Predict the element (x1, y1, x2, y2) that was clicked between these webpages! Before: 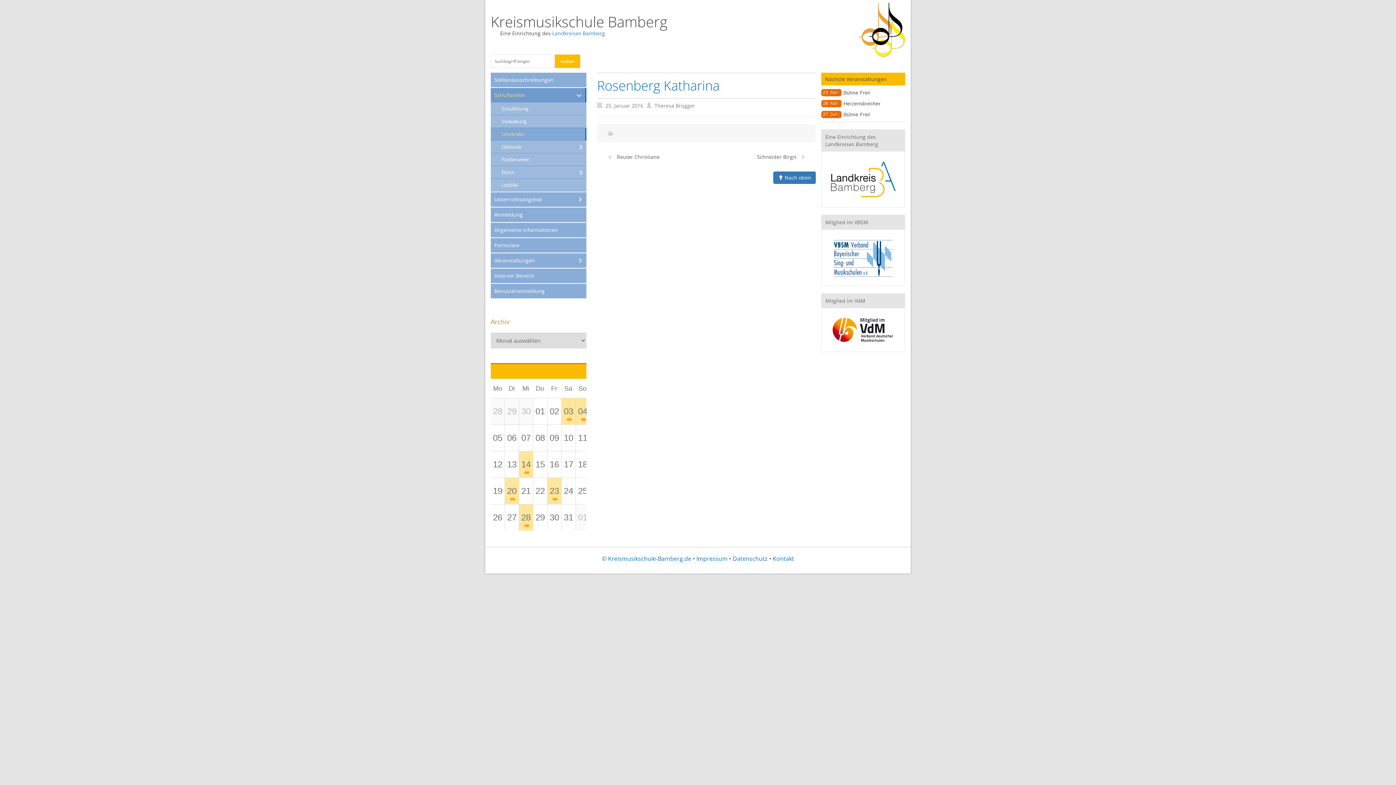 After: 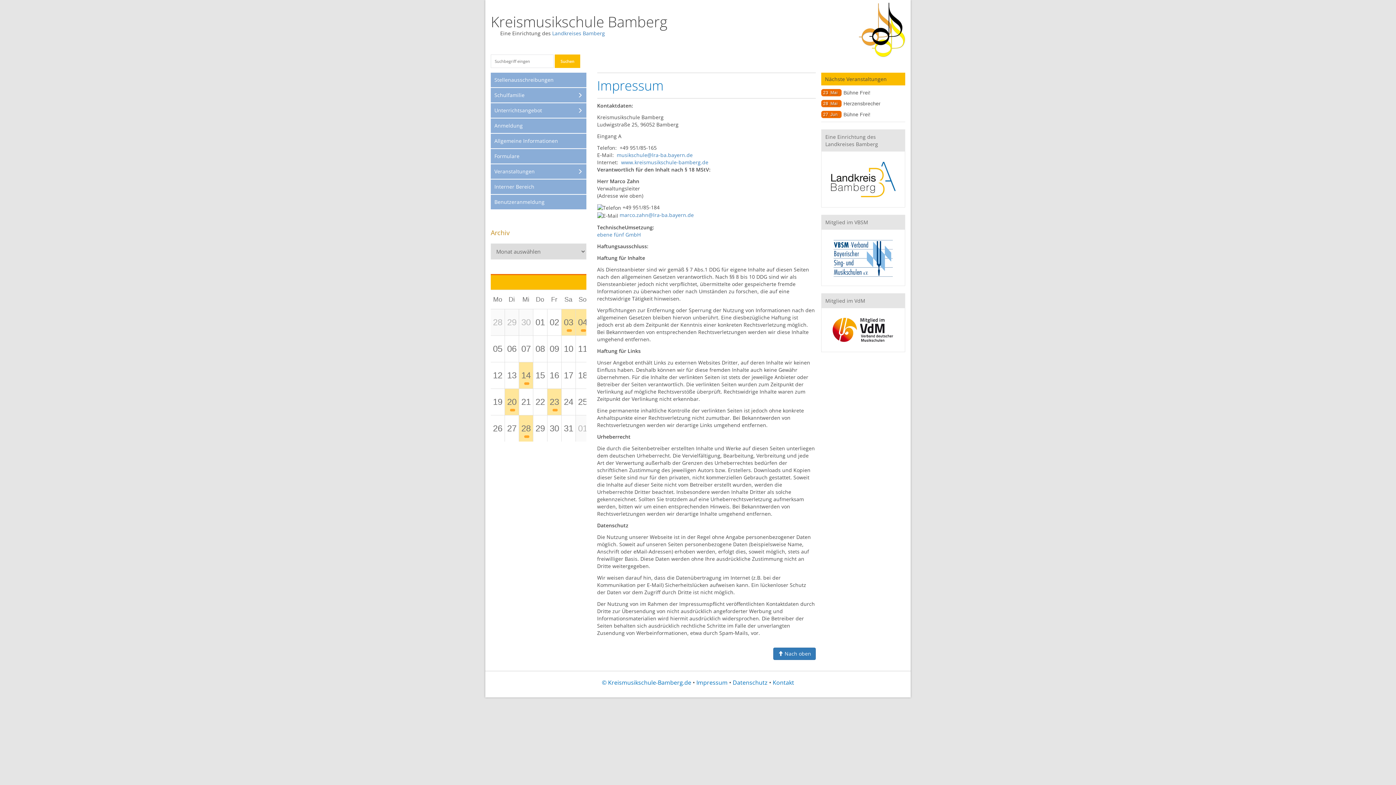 Action: bbox: (696, 554, 727, 562) label: Impressum